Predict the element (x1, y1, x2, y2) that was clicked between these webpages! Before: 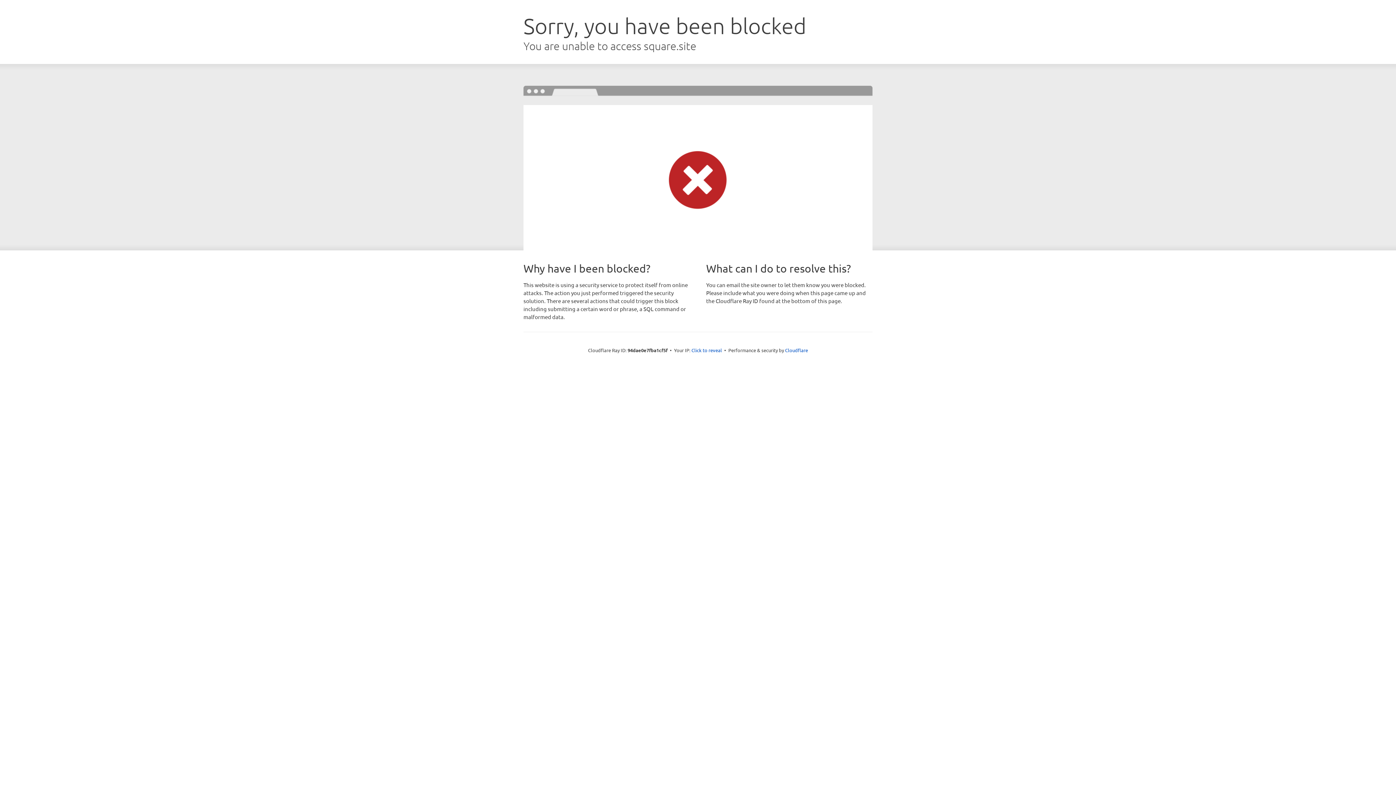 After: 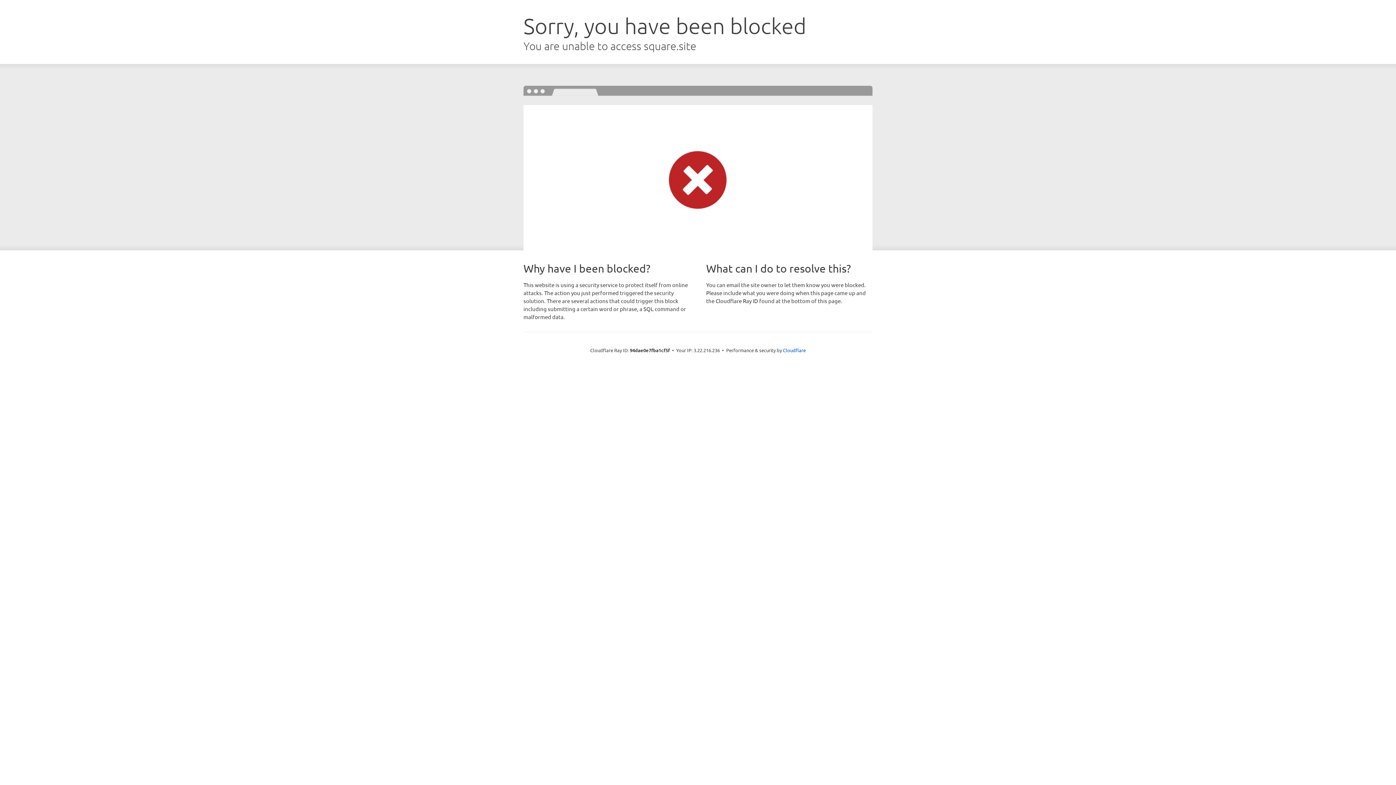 Action: label: Click to reveal bbox: (691, 346, 722, 353)